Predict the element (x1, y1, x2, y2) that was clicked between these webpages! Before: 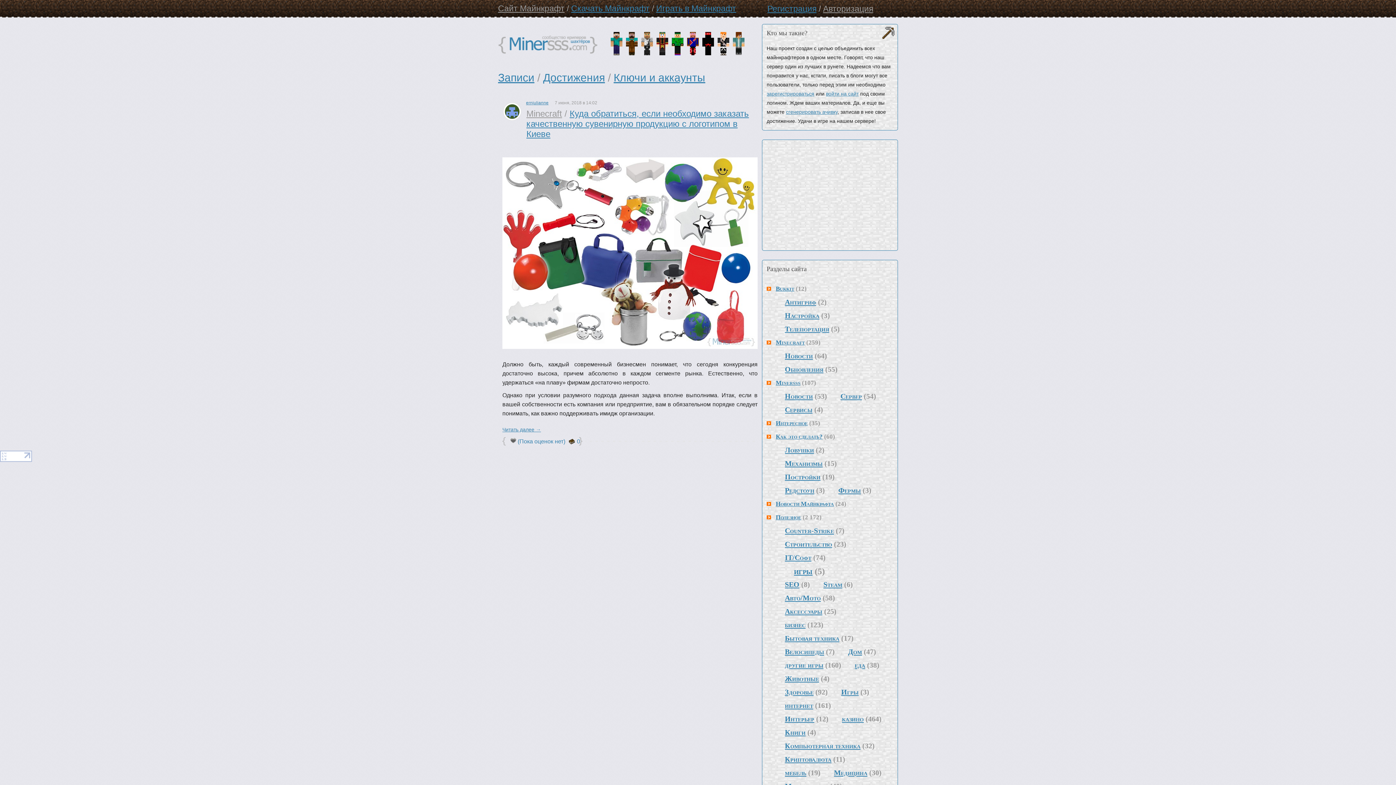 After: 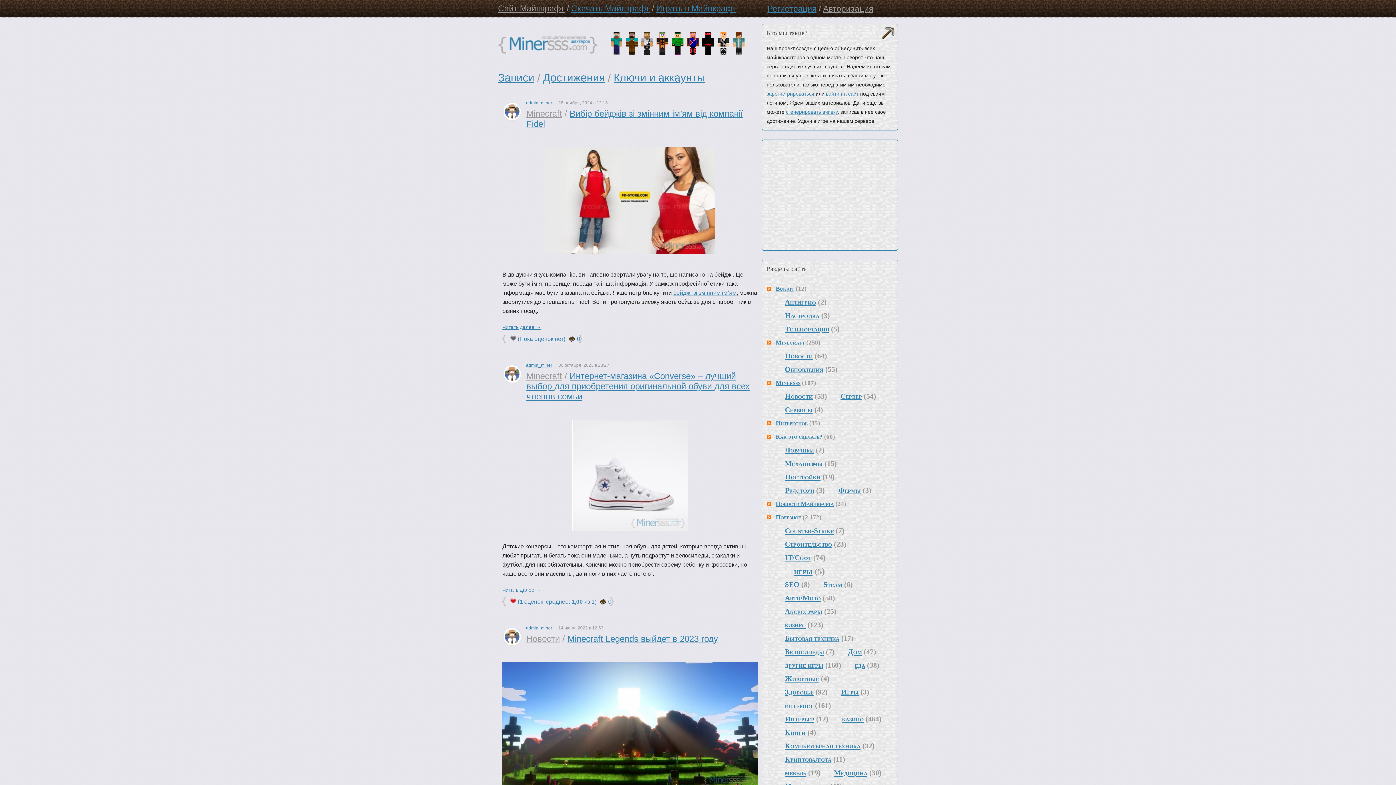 Action: bbox: (526, 108, 562, 118) label: Minecraft